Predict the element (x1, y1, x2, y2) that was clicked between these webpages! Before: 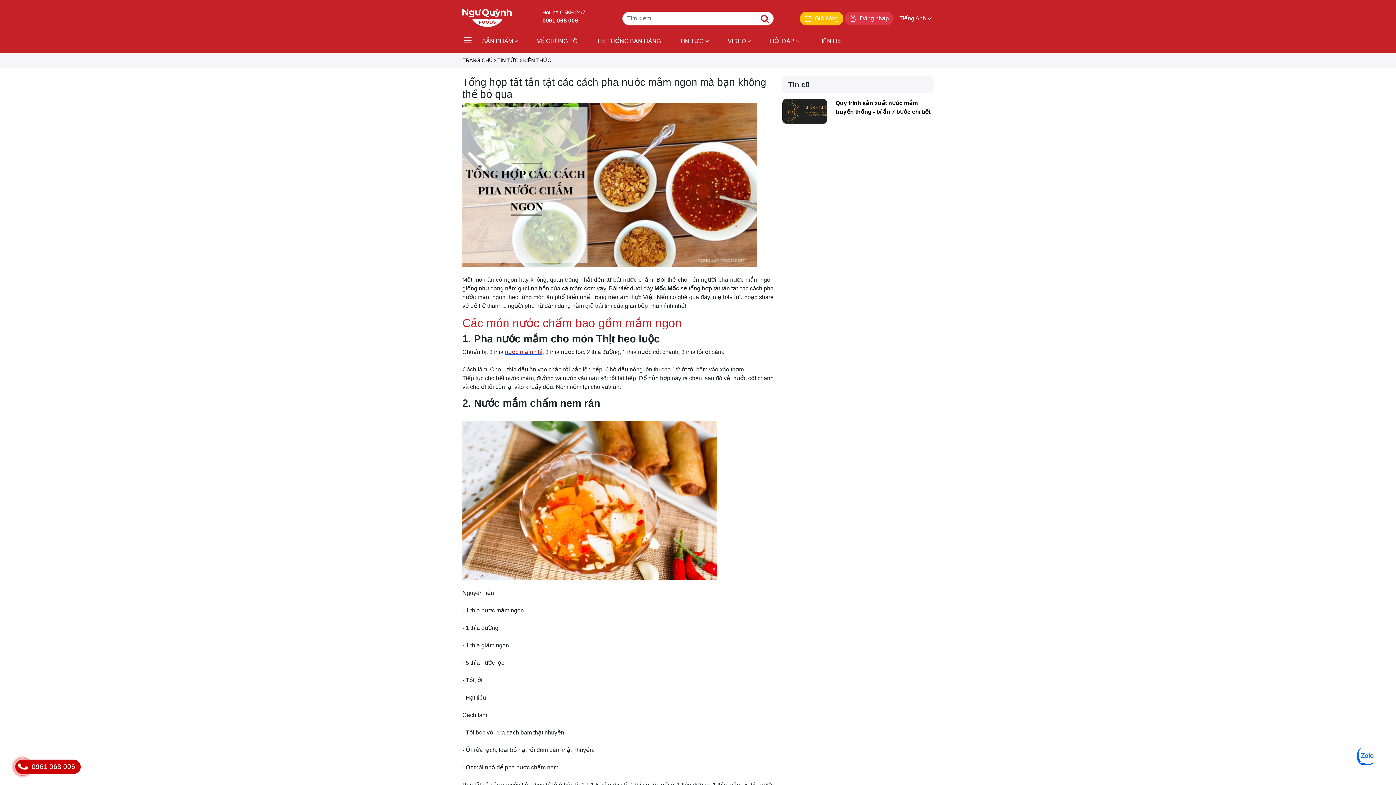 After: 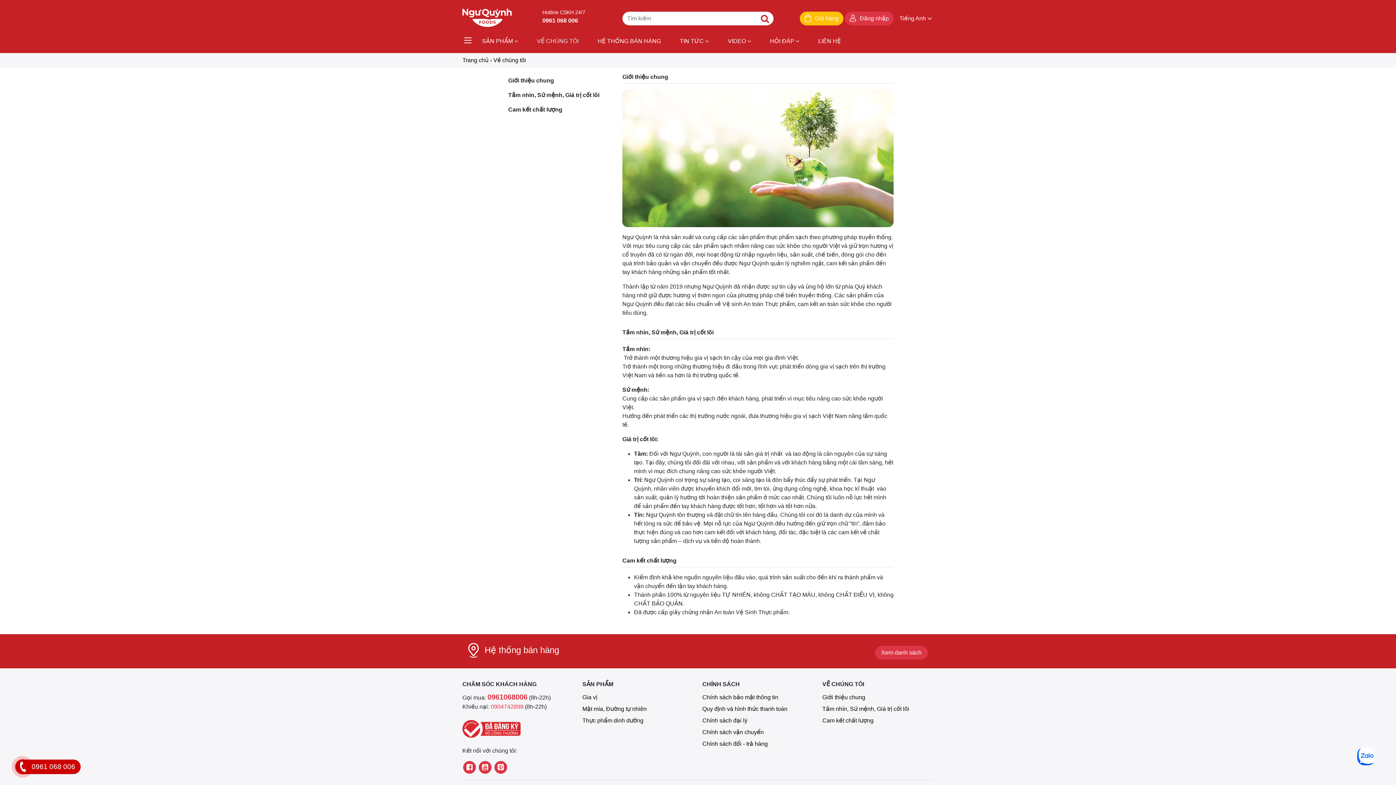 Action: label: VỀ CHÚNG TÔI bbox: (537, 32, 578, 49)